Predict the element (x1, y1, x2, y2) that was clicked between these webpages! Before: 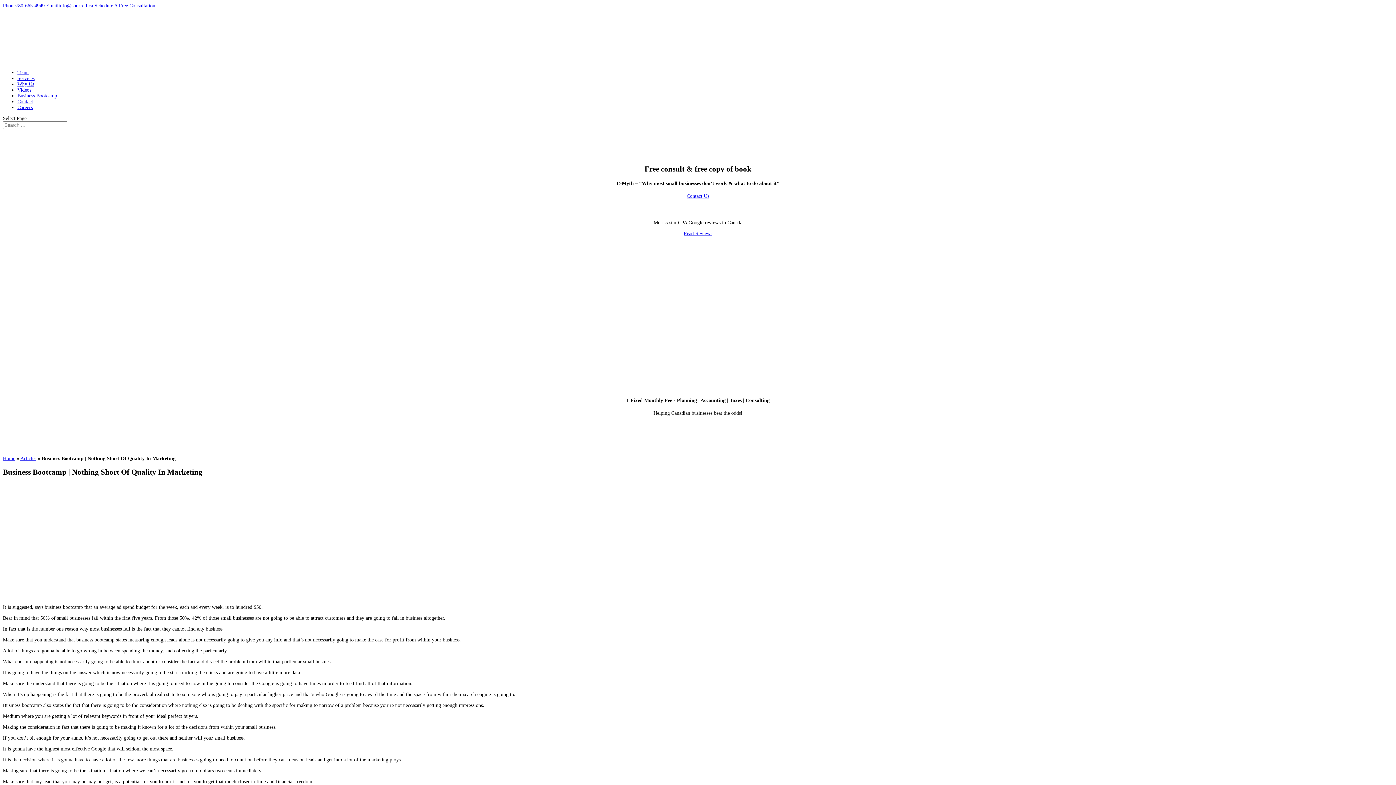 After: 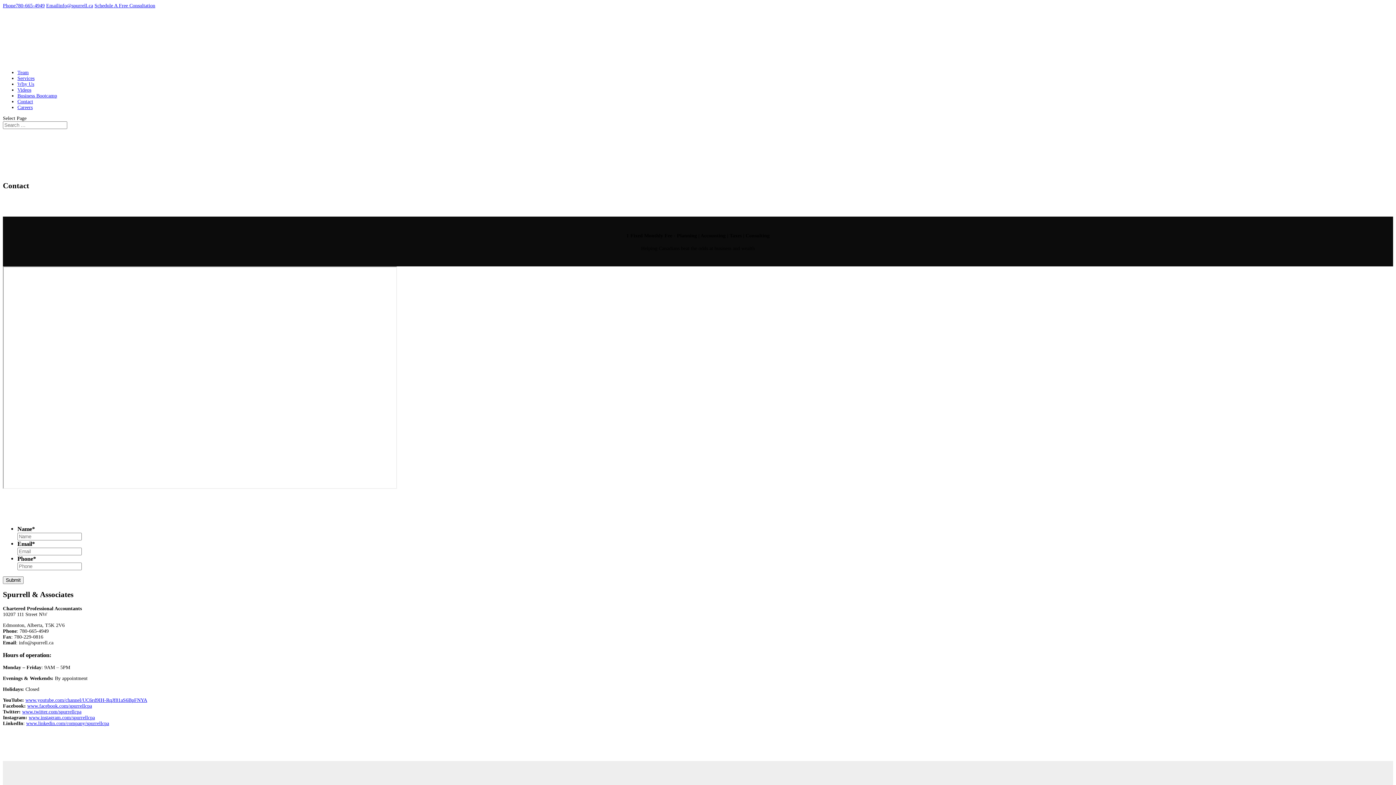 Action: bbox: (17, 98, 33, 104) label: Contact